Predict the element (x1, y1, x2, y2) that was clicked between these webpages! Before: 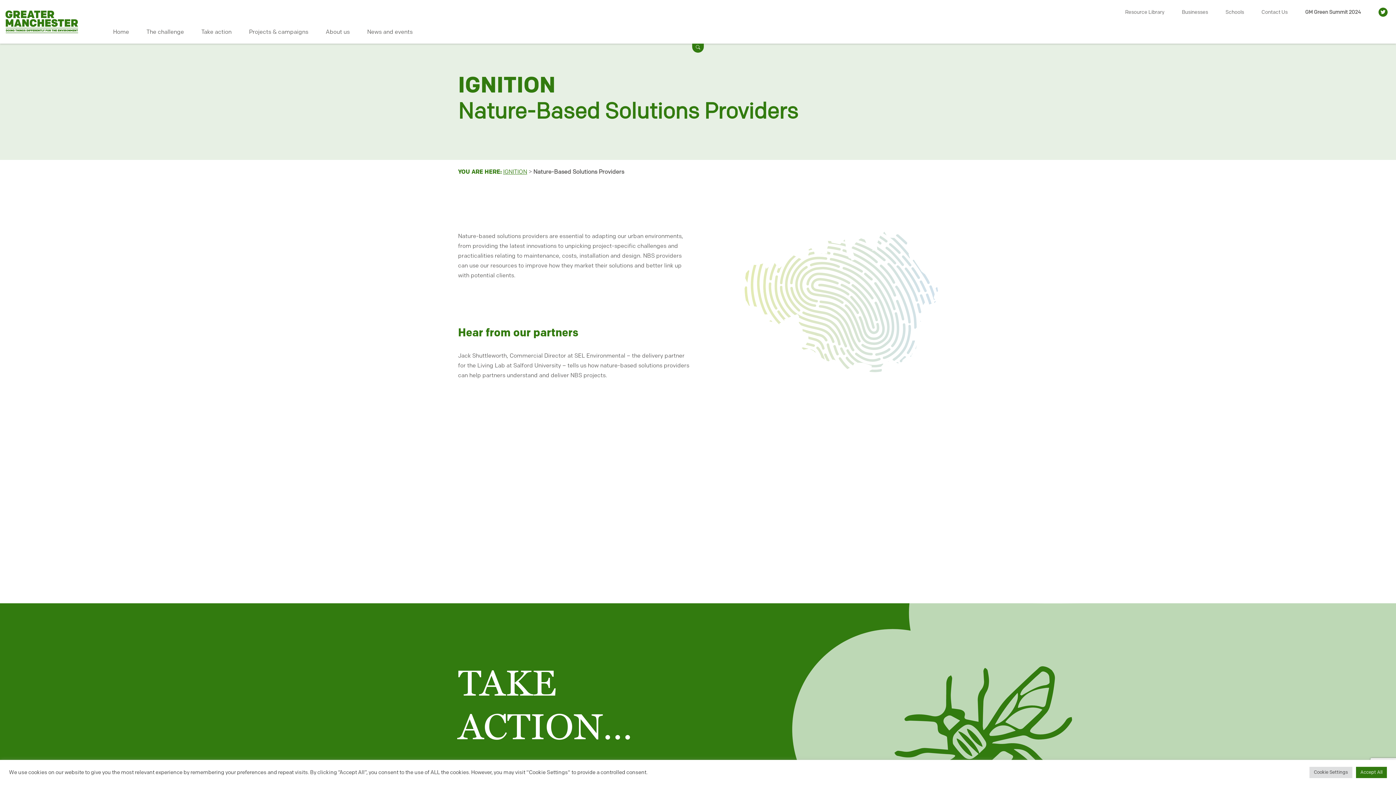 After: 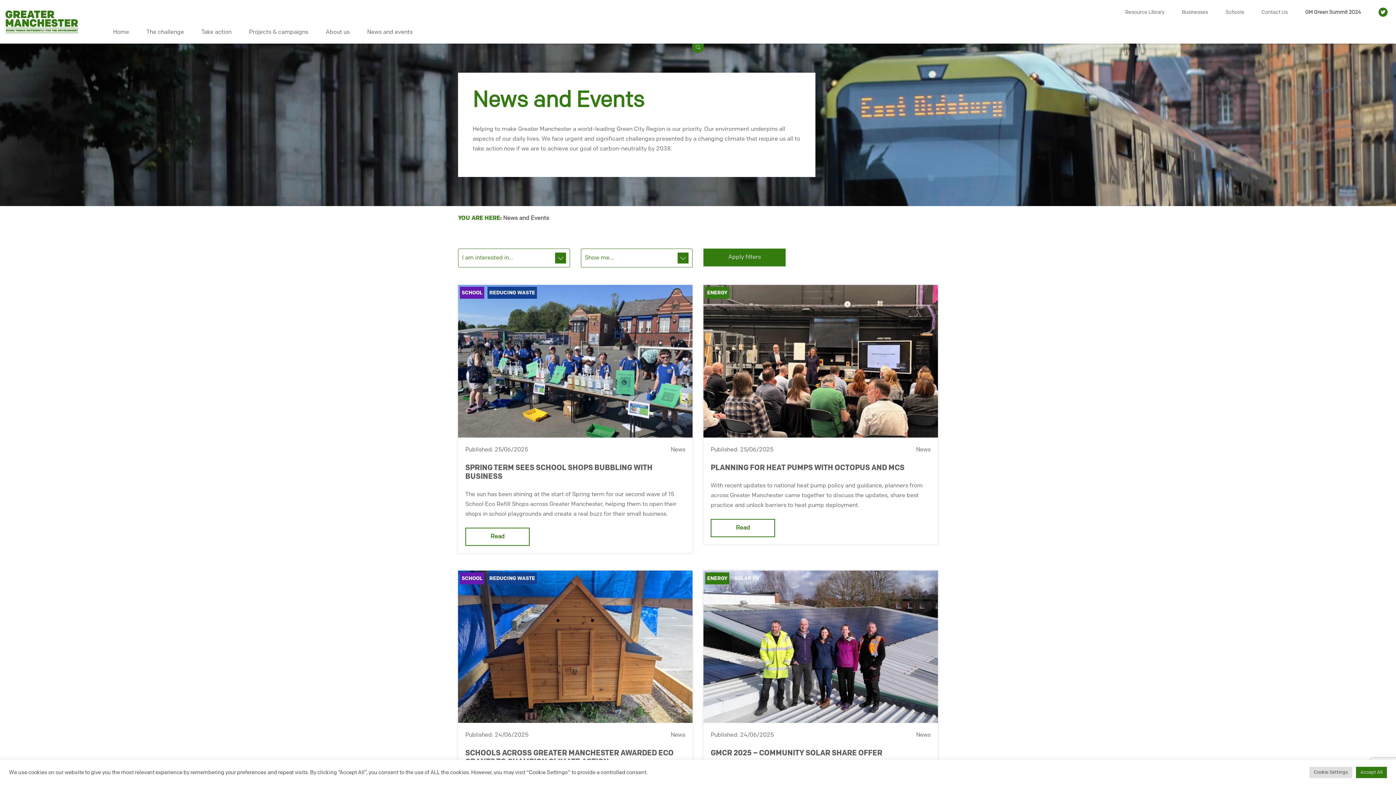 Action: label: News and events bbox: (367, 24, 412, 40)